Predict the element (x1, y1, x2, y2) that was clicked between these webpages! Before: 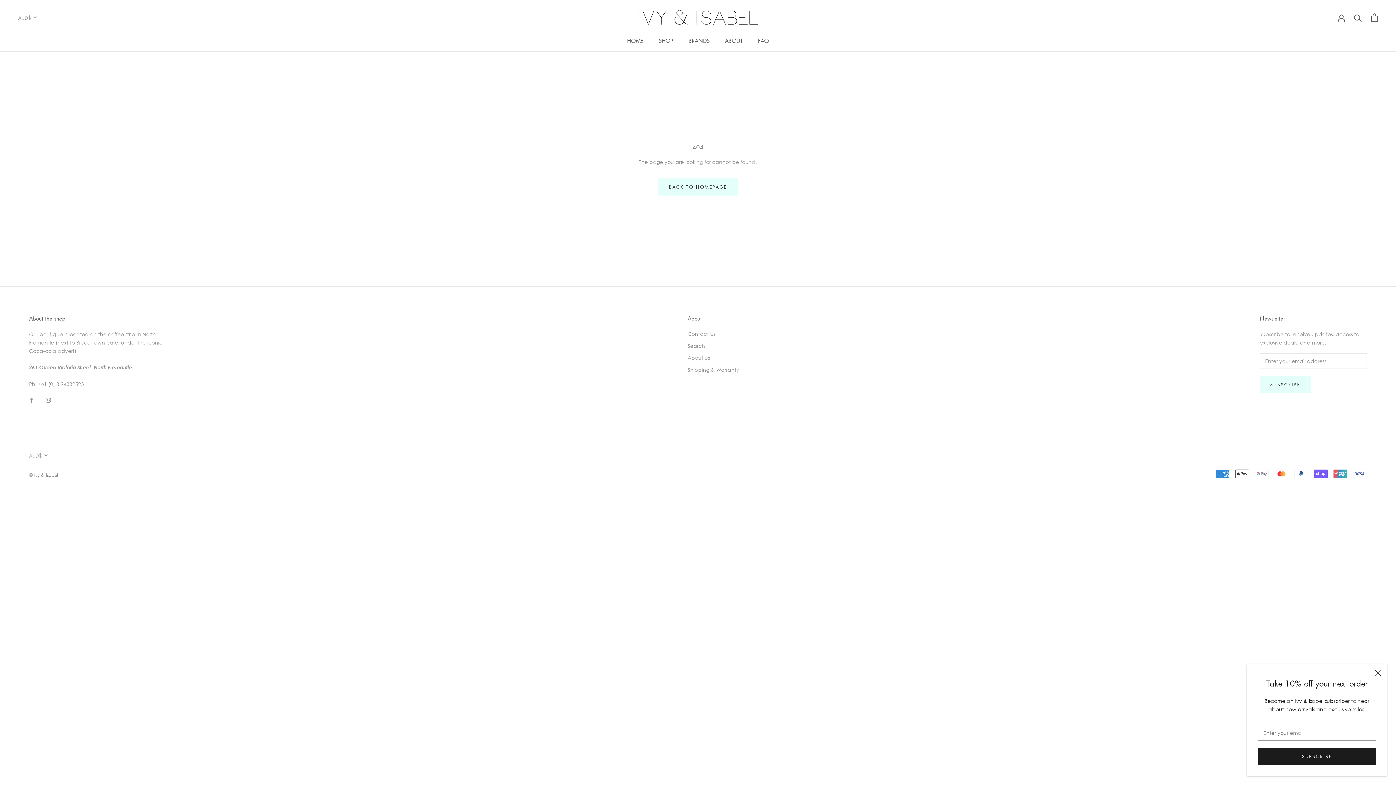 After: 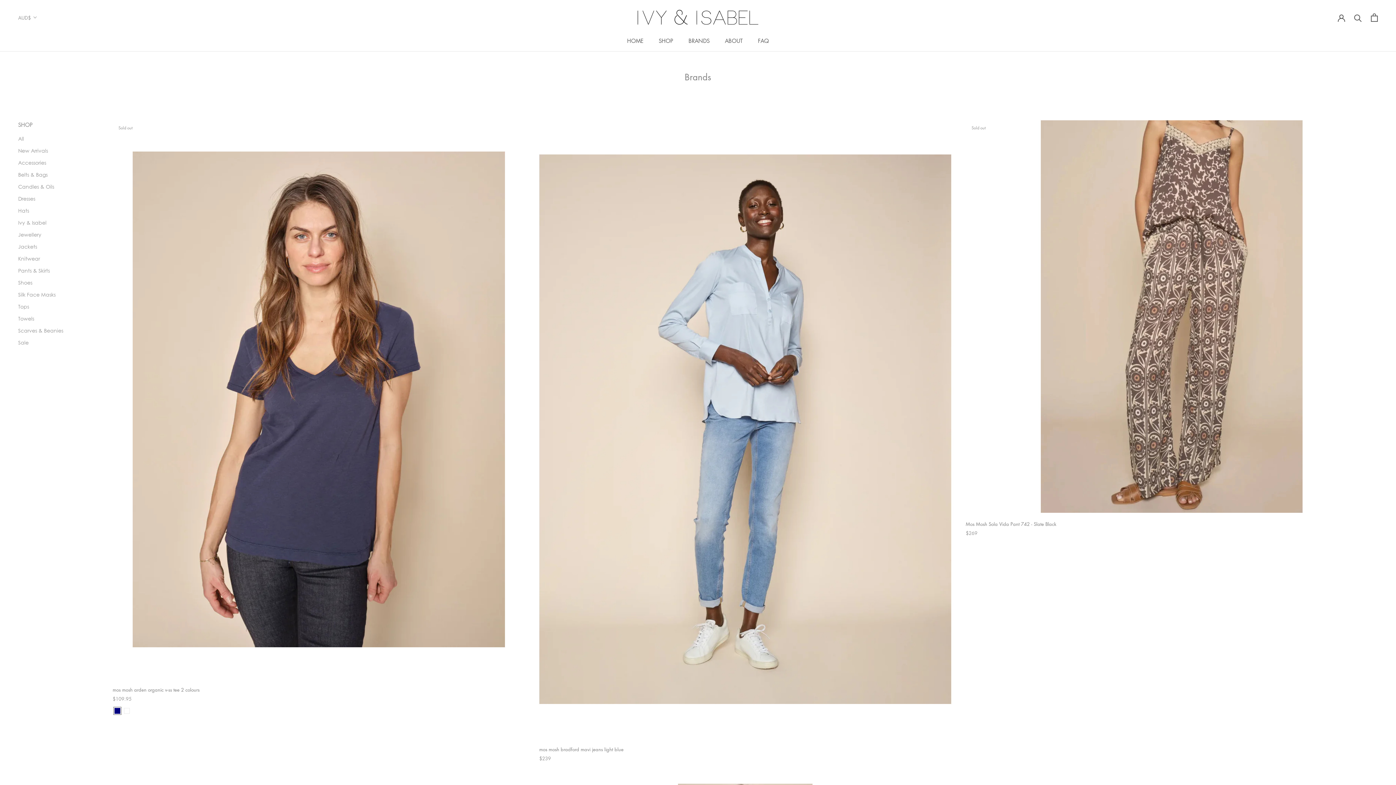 Action: label: BRANDS
BRANDS bbox: (688, 37, 709, 44)